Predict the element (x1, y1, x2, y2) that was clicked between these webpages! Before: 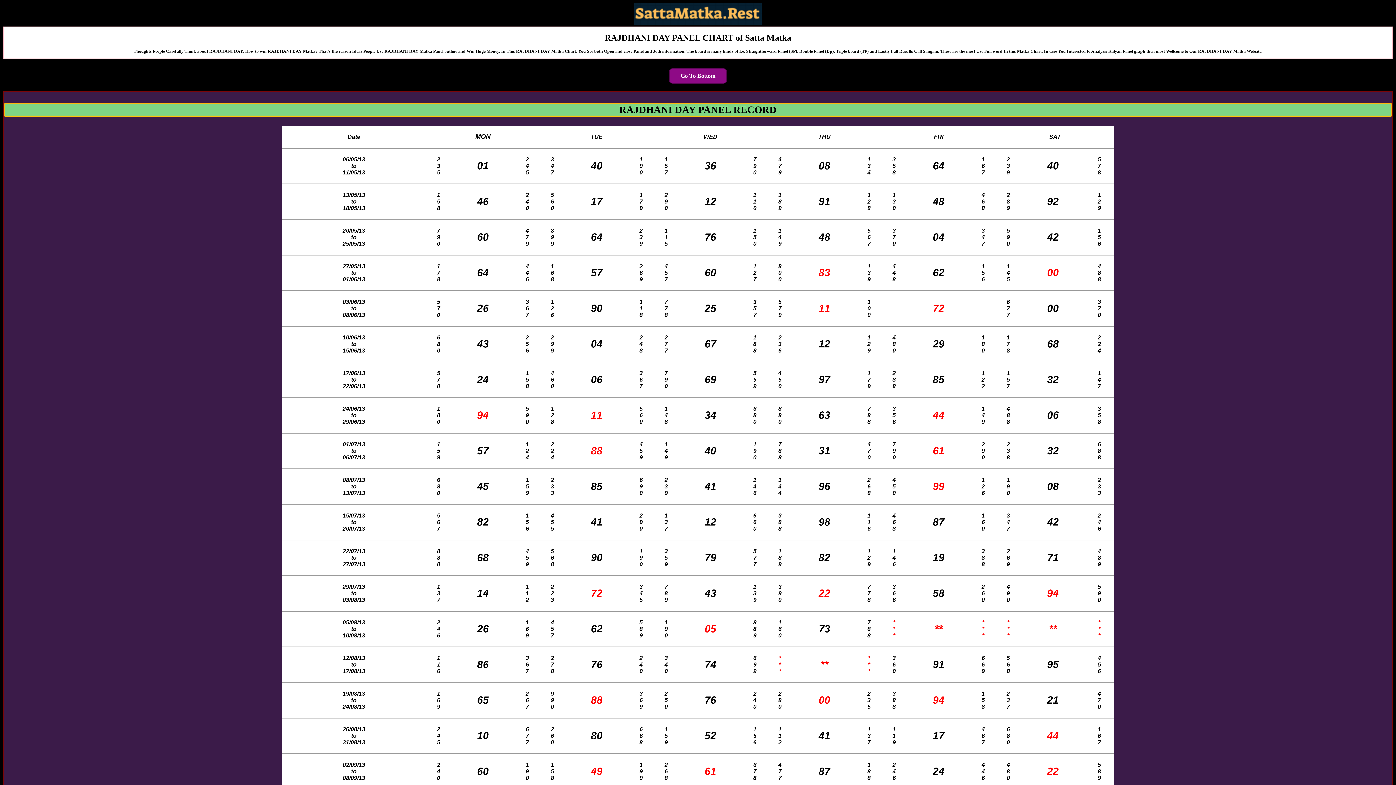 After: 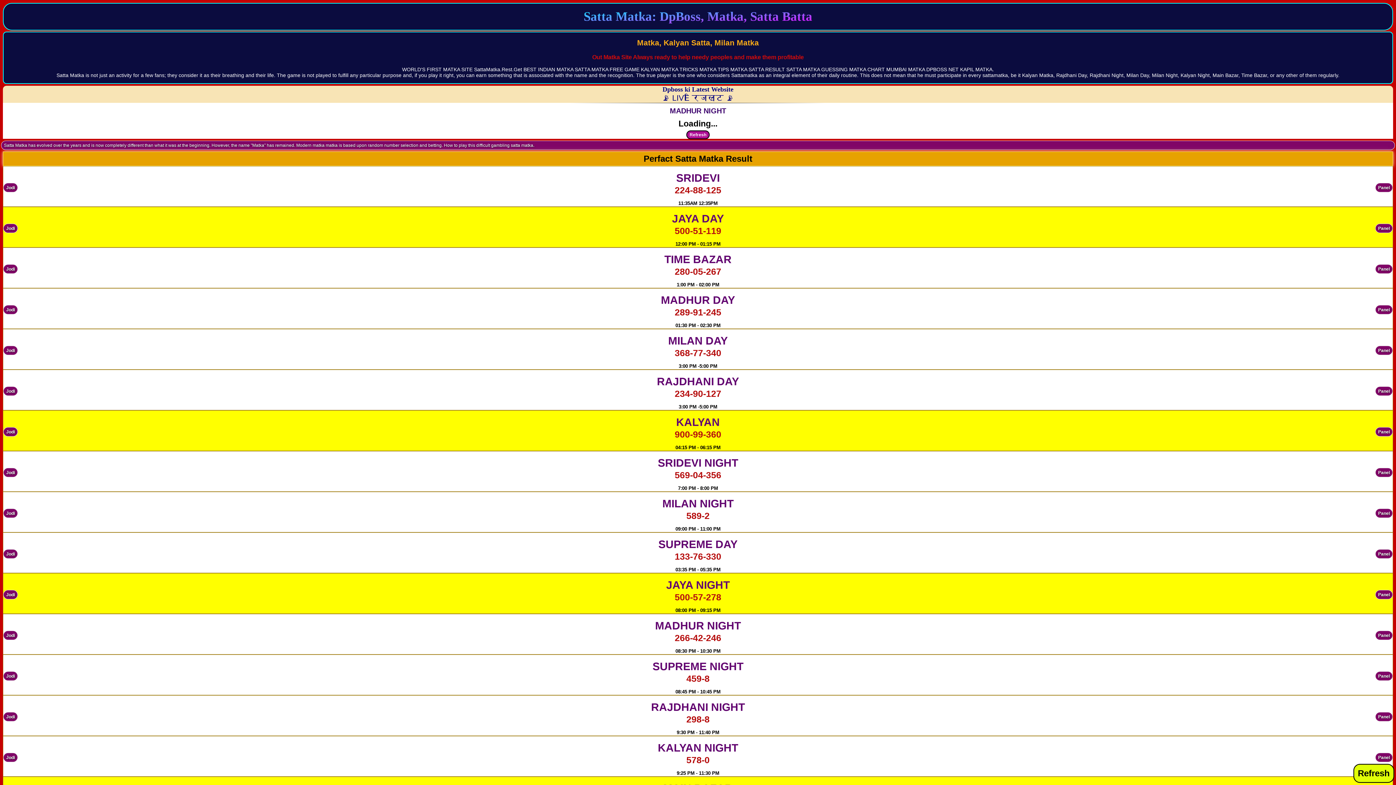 Action: bbox: (634, 18, 761, 26)